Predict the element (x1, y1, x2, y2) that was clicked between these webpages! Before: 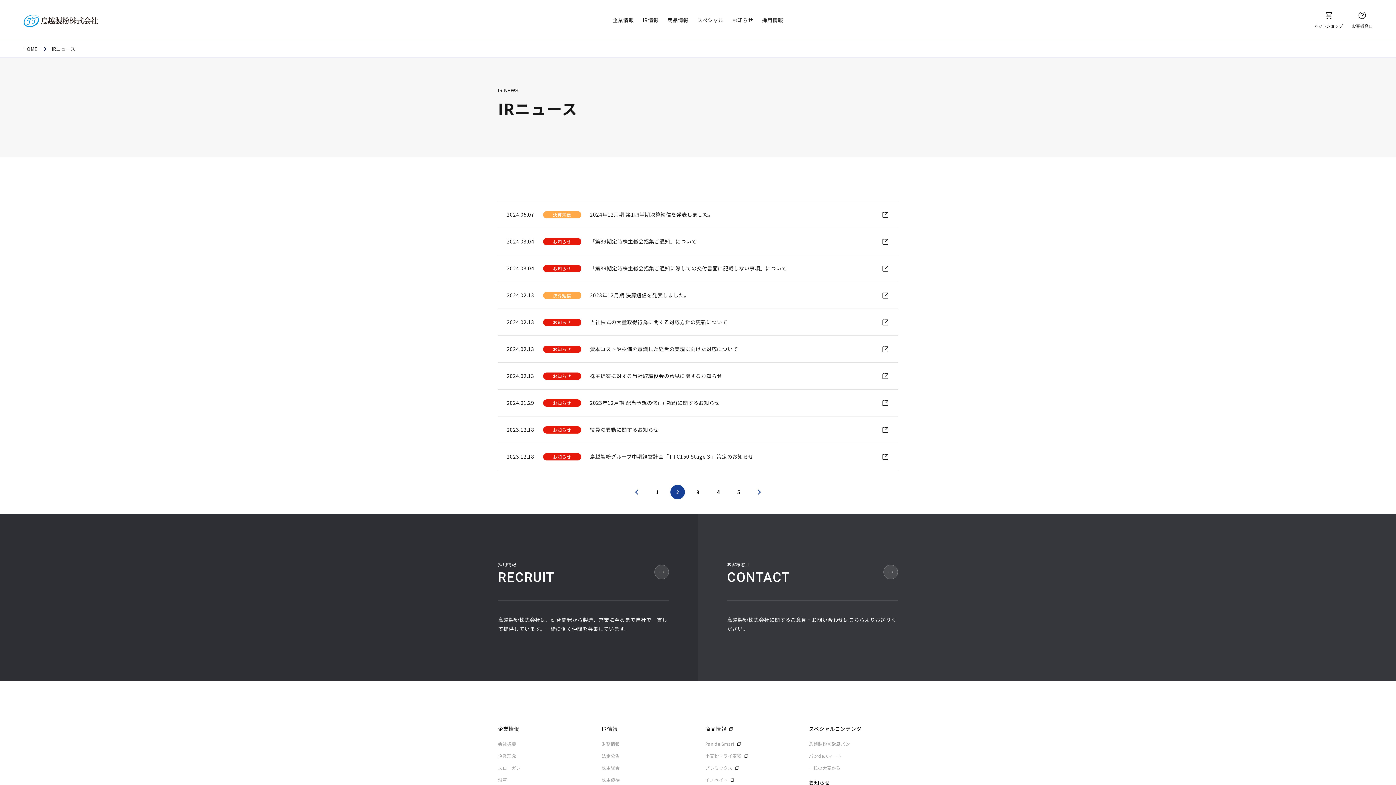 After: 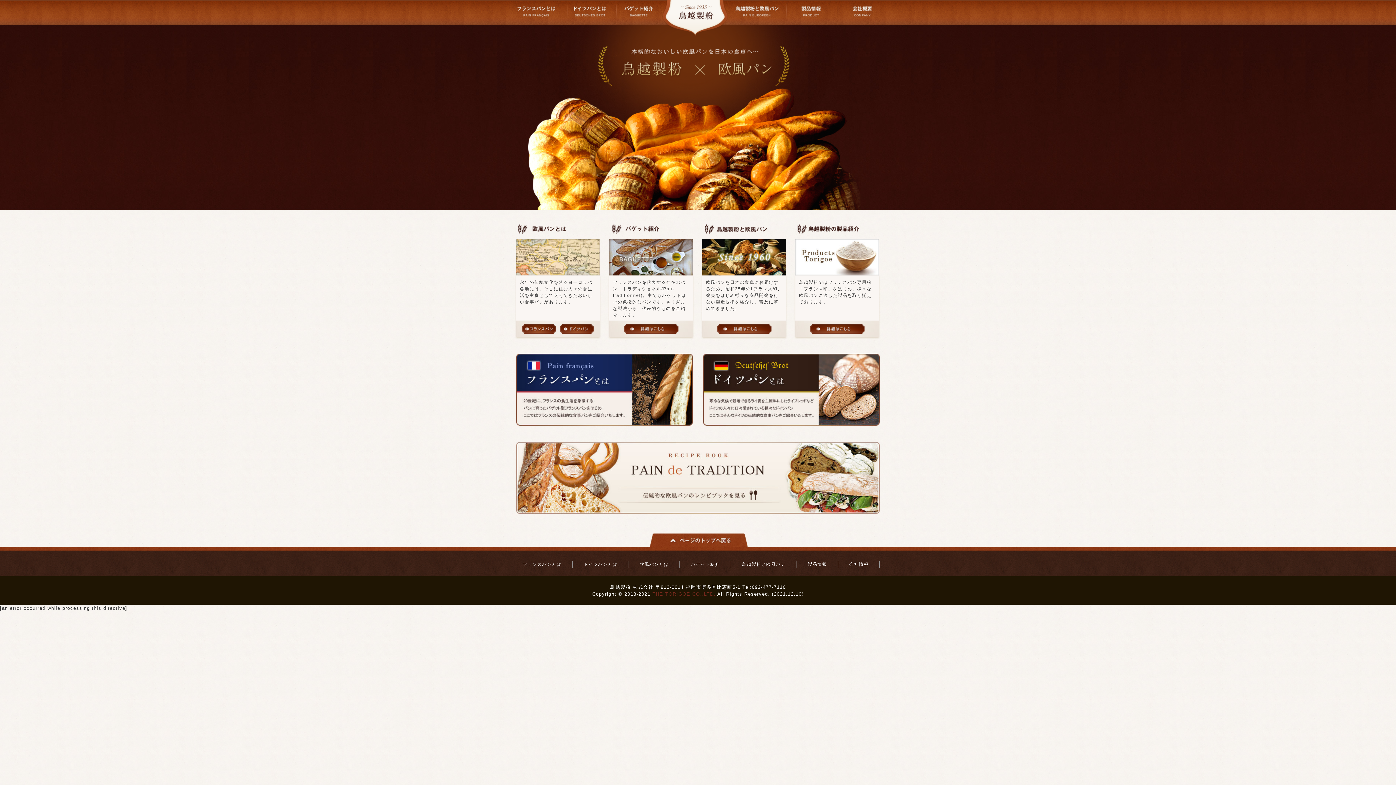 Action: label: 鳥越製粉×欧風パン bbox: (809, 740, 850, 748)